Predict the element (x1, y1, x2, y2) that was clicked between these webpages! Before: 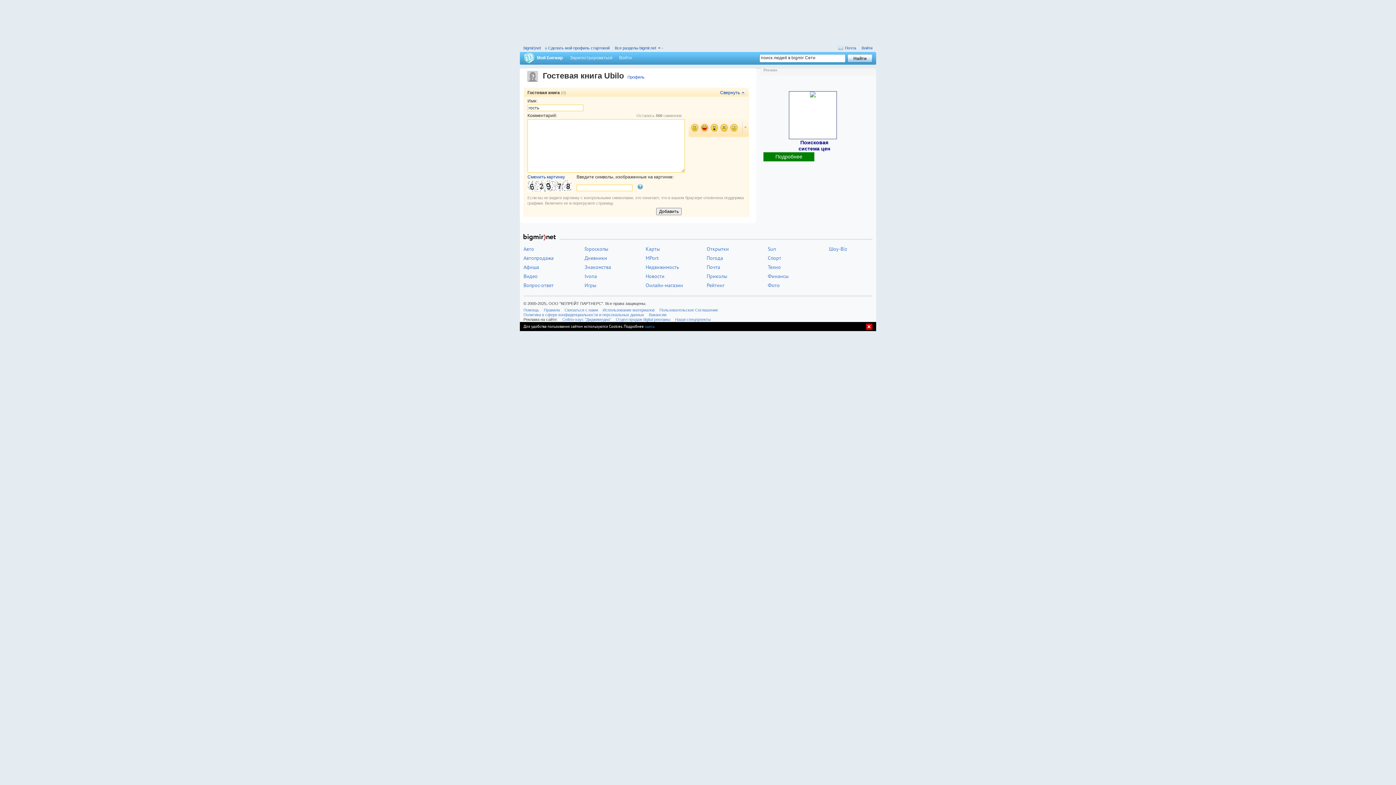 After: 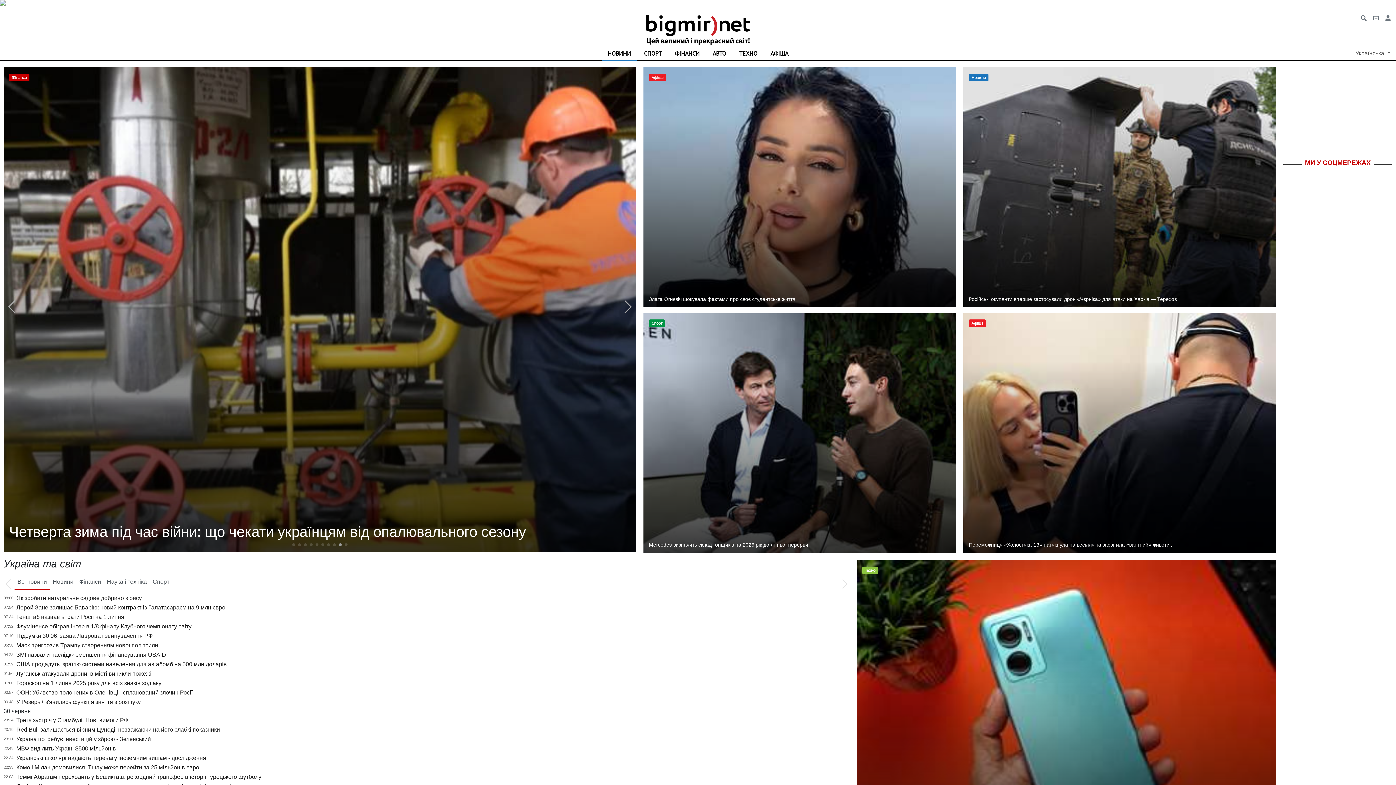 Action: bbox: (523, 234, 556, 241)